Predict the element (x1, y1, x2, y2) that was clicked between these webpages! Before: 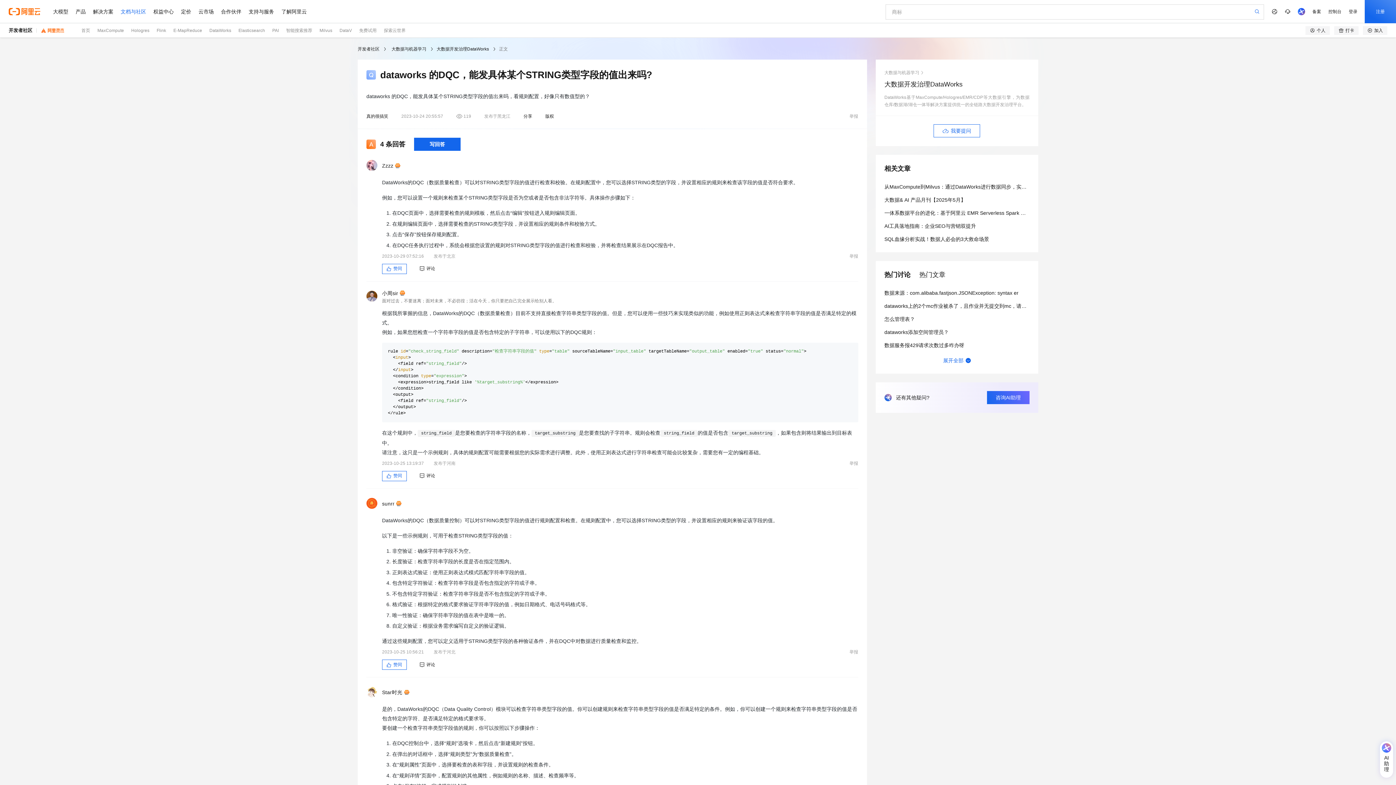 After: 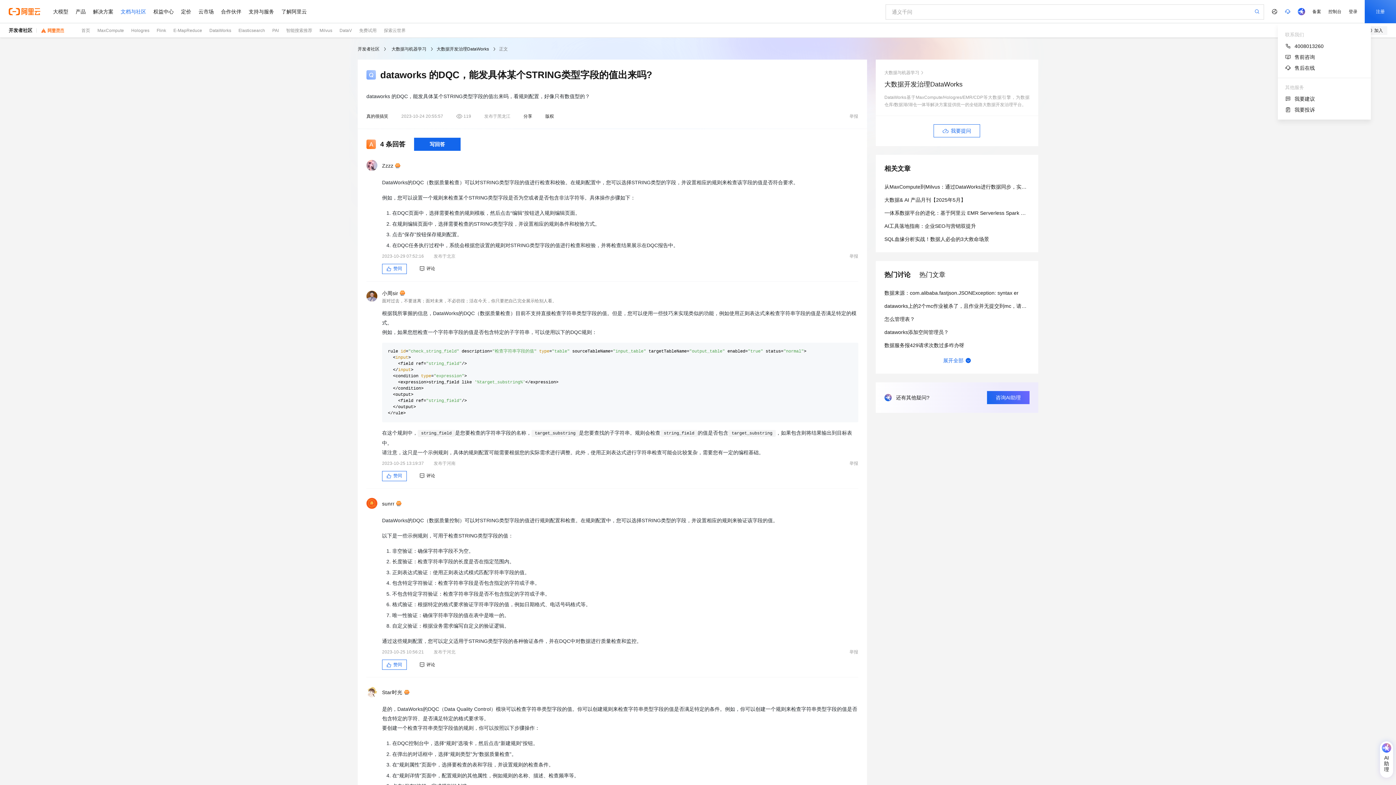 Action: bbox: (1281, 0, 1294, 23)